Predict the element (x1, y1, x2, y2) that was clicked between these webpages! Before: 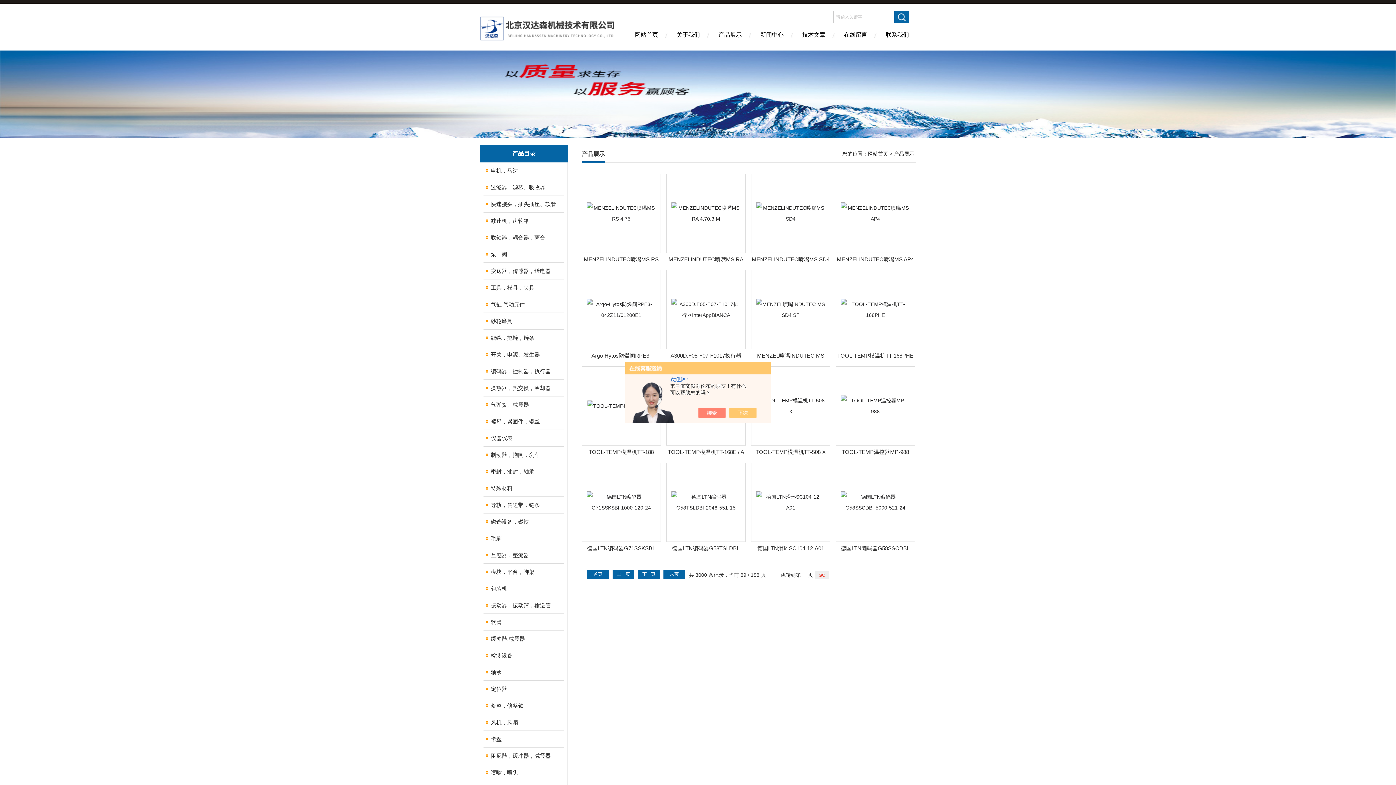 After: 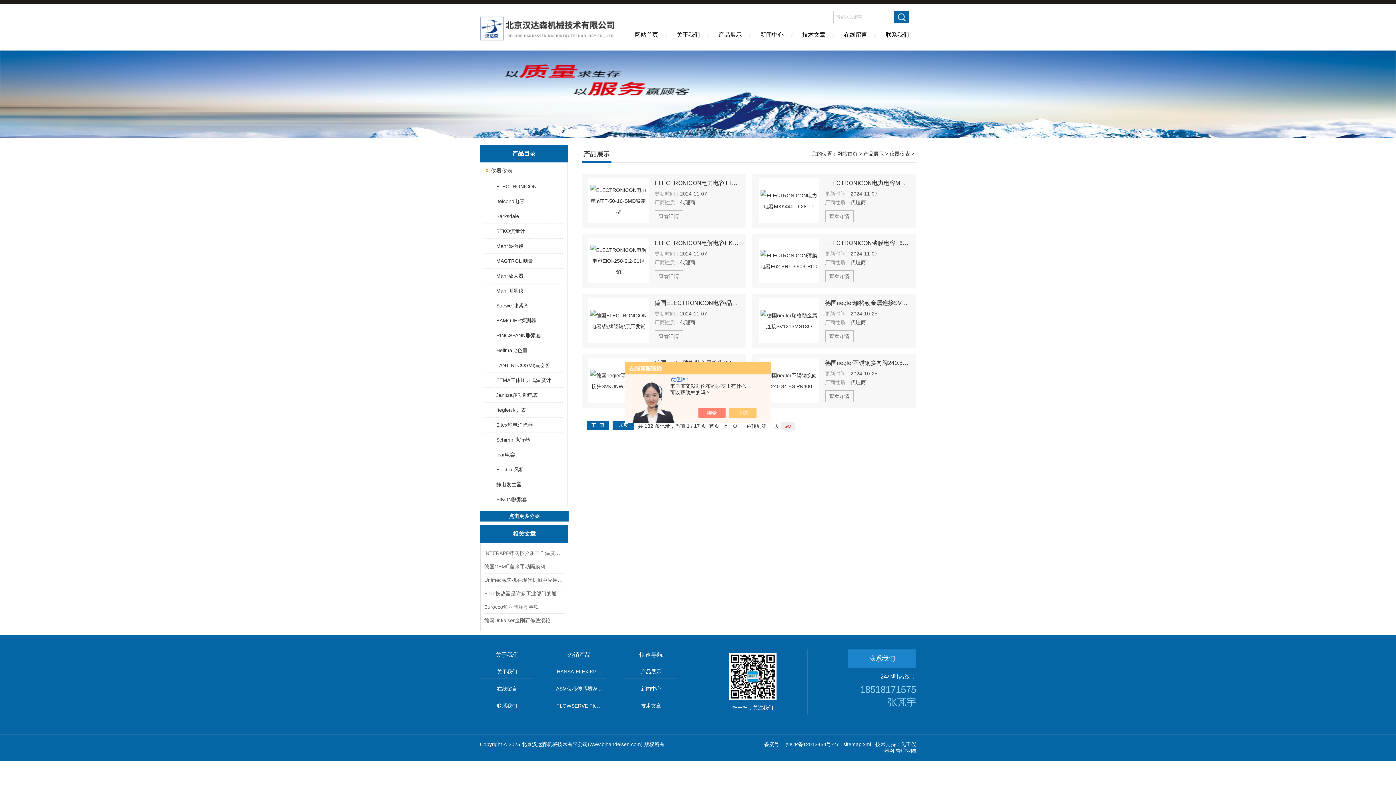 Action: bbox: (483, 430, 558, 446) label: 仪器仪表